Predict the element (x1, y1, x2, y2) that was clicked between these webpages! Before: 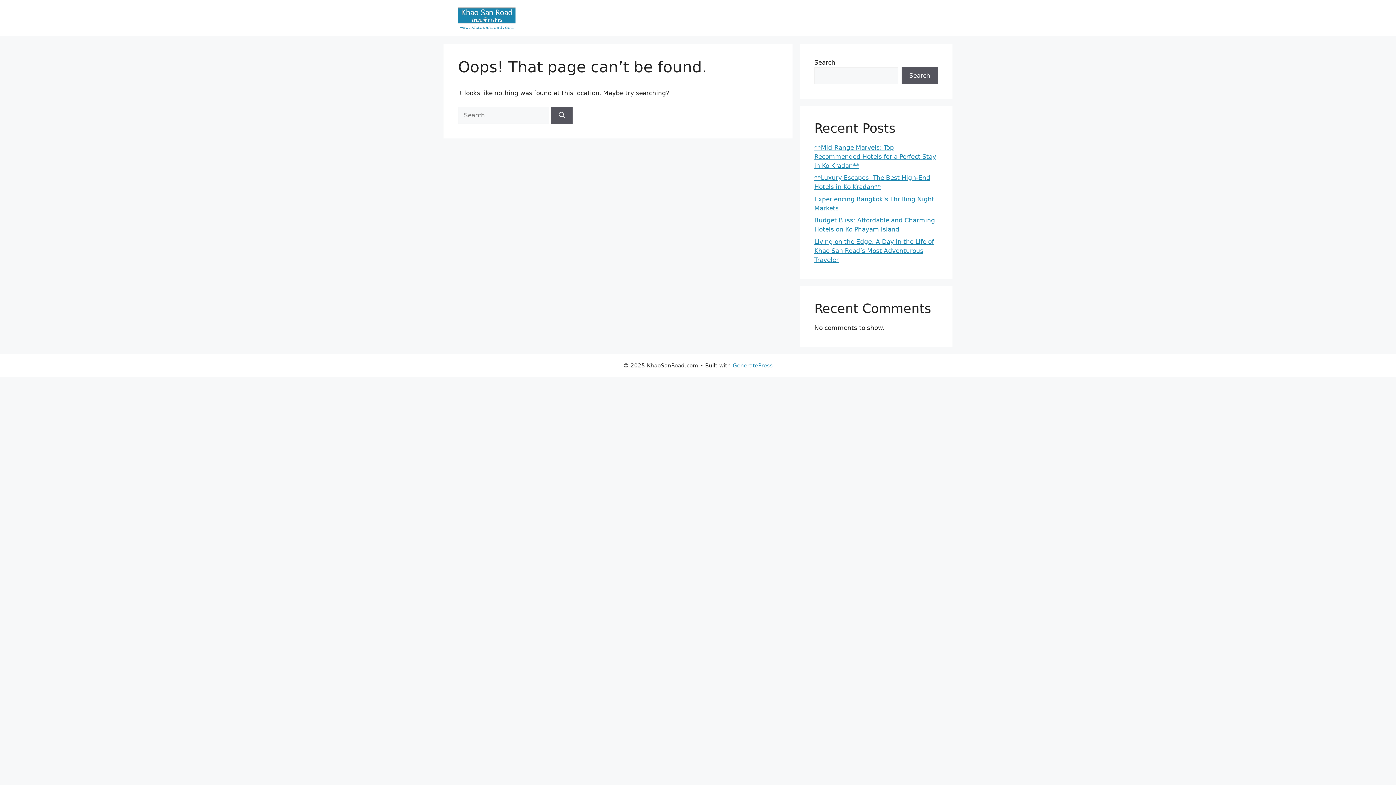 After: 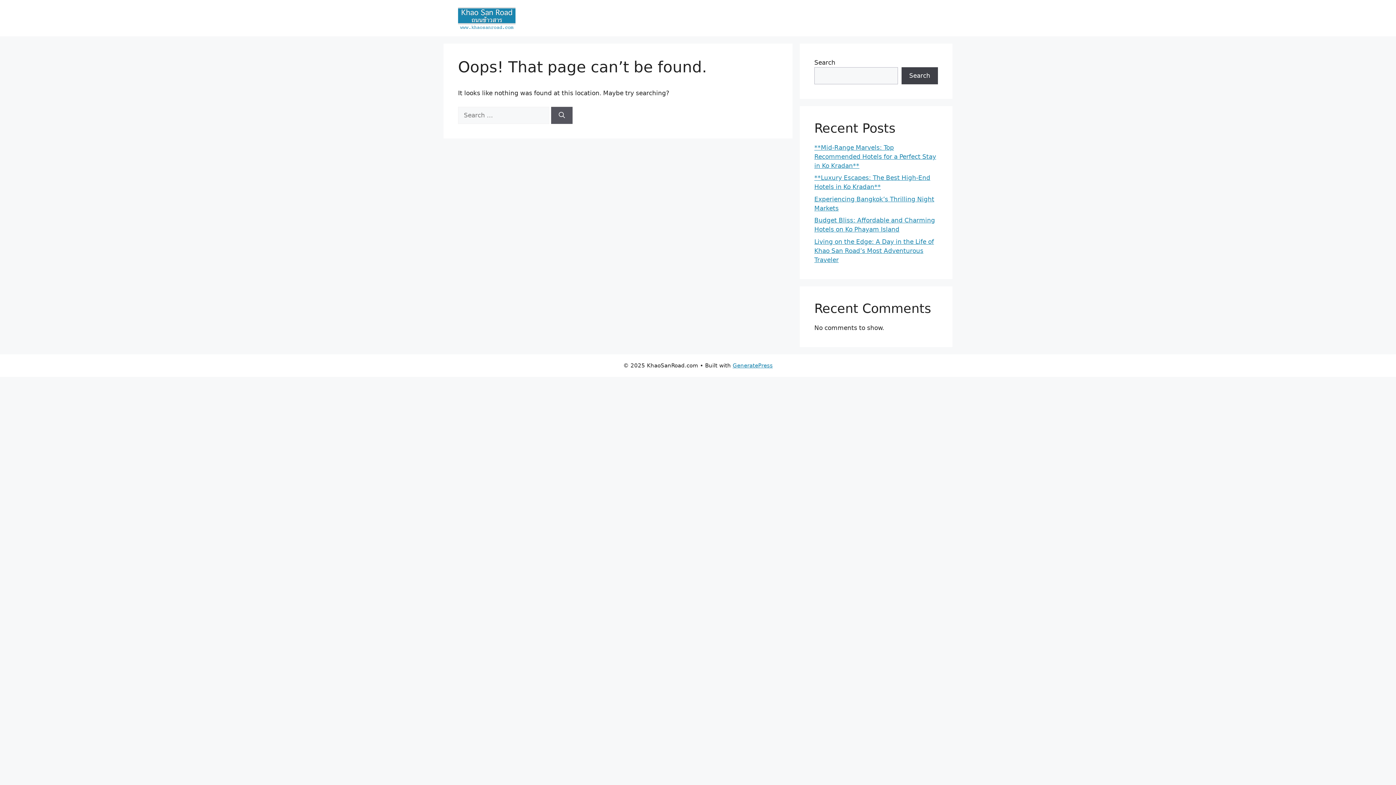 Action: label: Search bbox: (901, 67, 938, 84)